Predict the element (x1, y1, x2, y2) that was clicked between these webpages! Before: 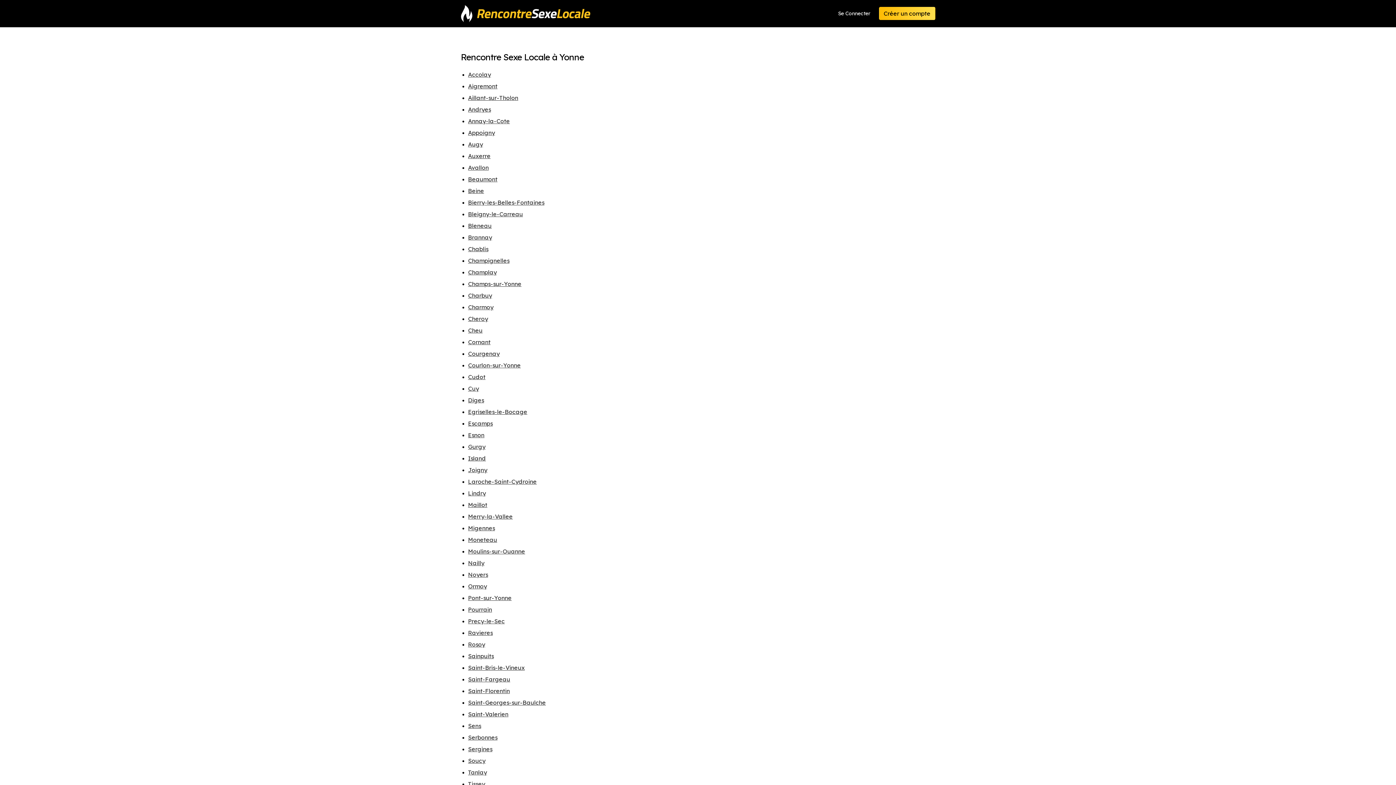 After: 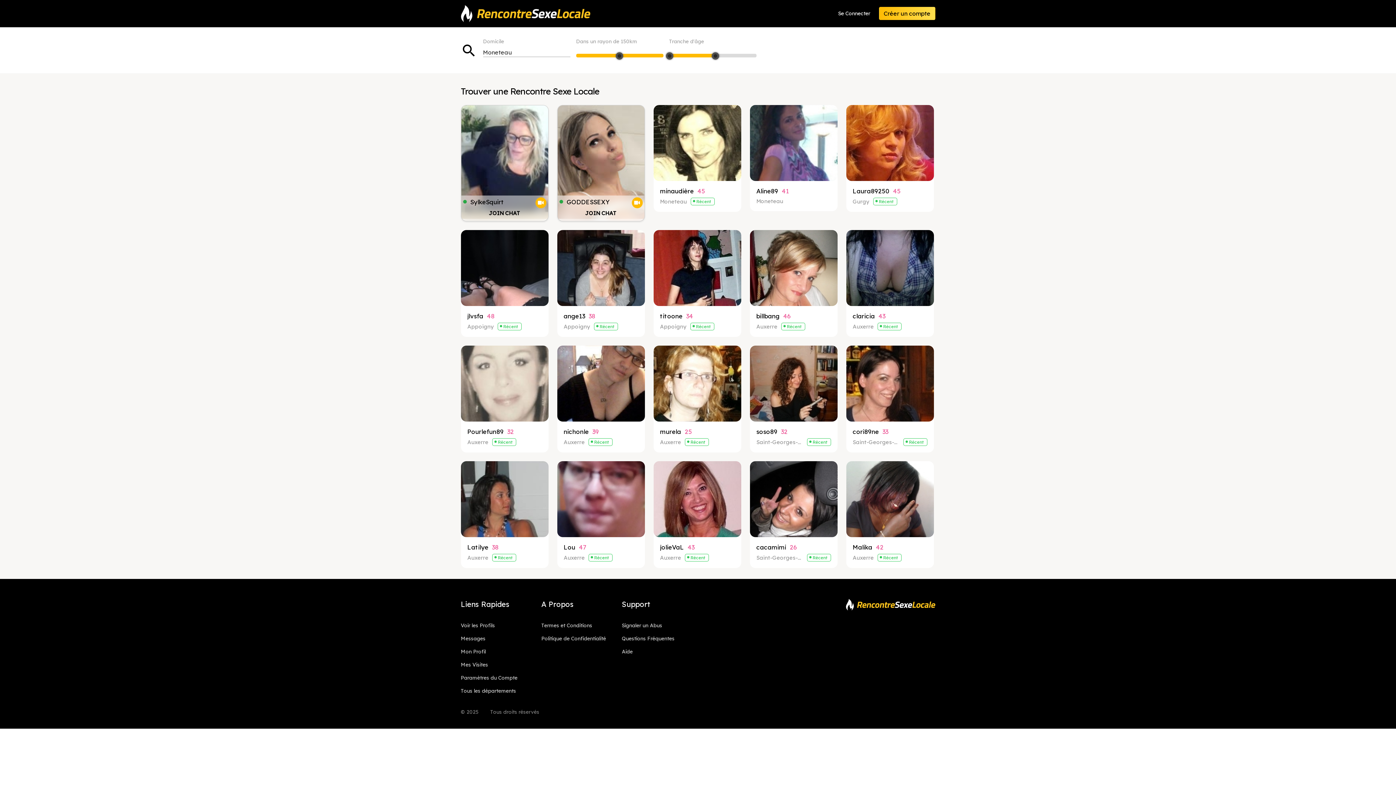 Action: label: Moneteau bbox: (468, 536, 497, 543)